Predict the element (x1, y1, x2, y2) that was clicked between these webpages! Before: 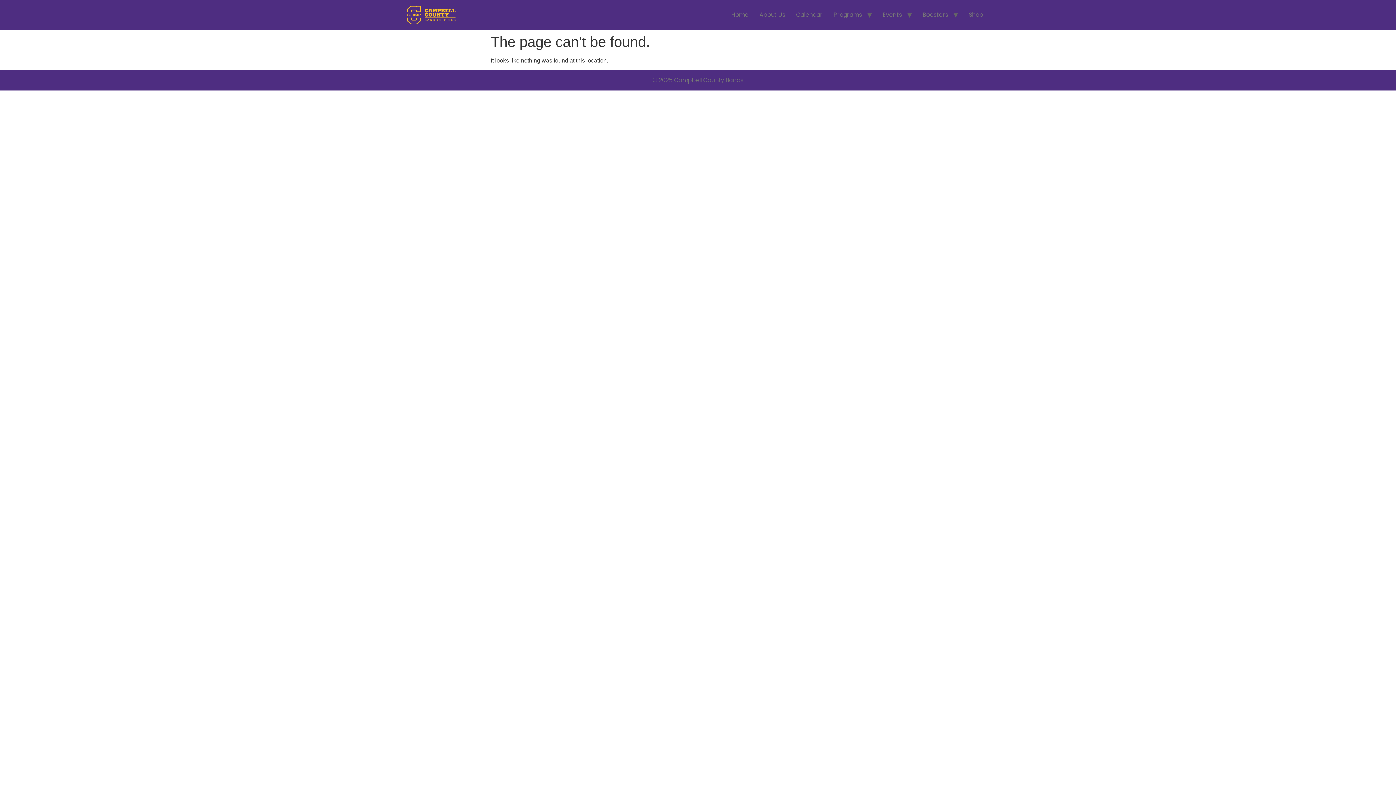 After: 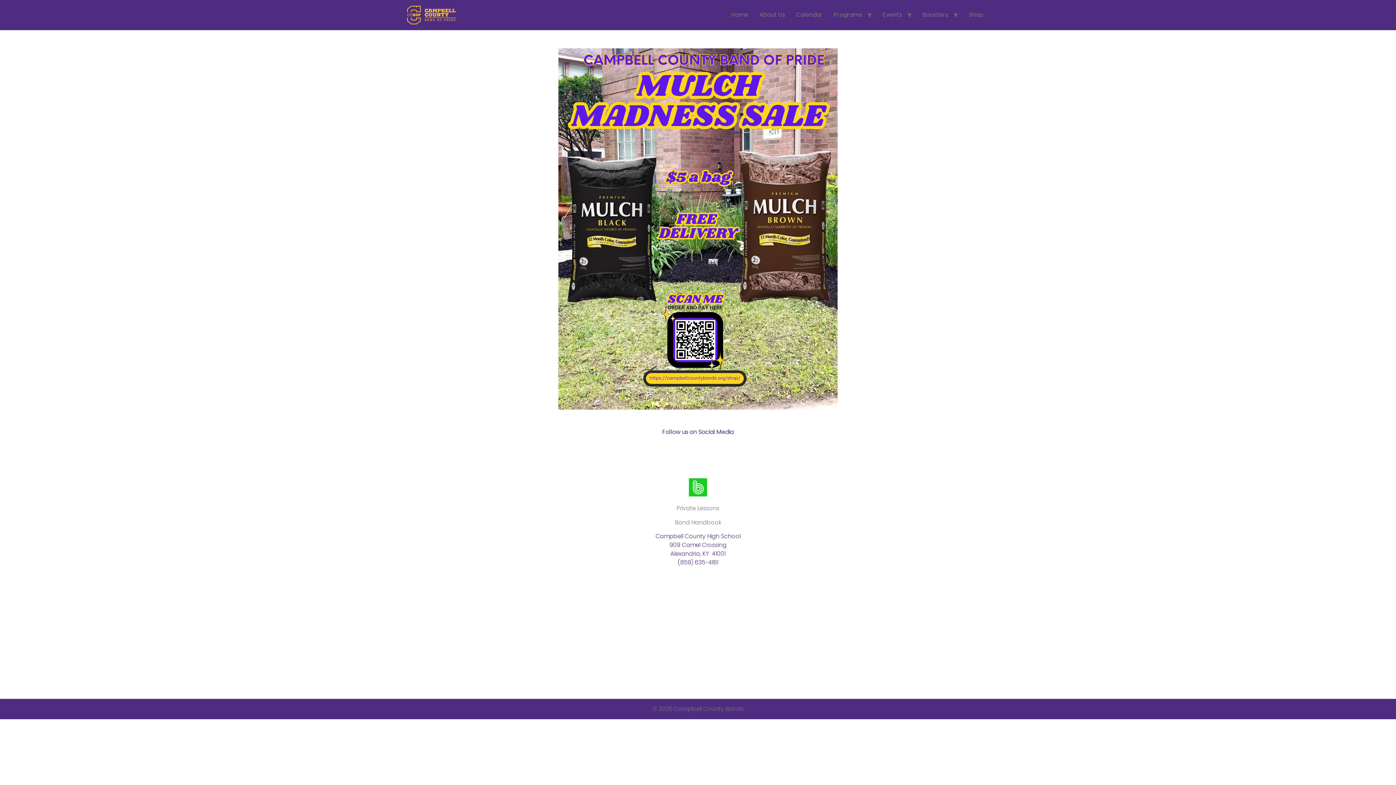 Action: label: Home bbox: (726, 9, 754, 20)